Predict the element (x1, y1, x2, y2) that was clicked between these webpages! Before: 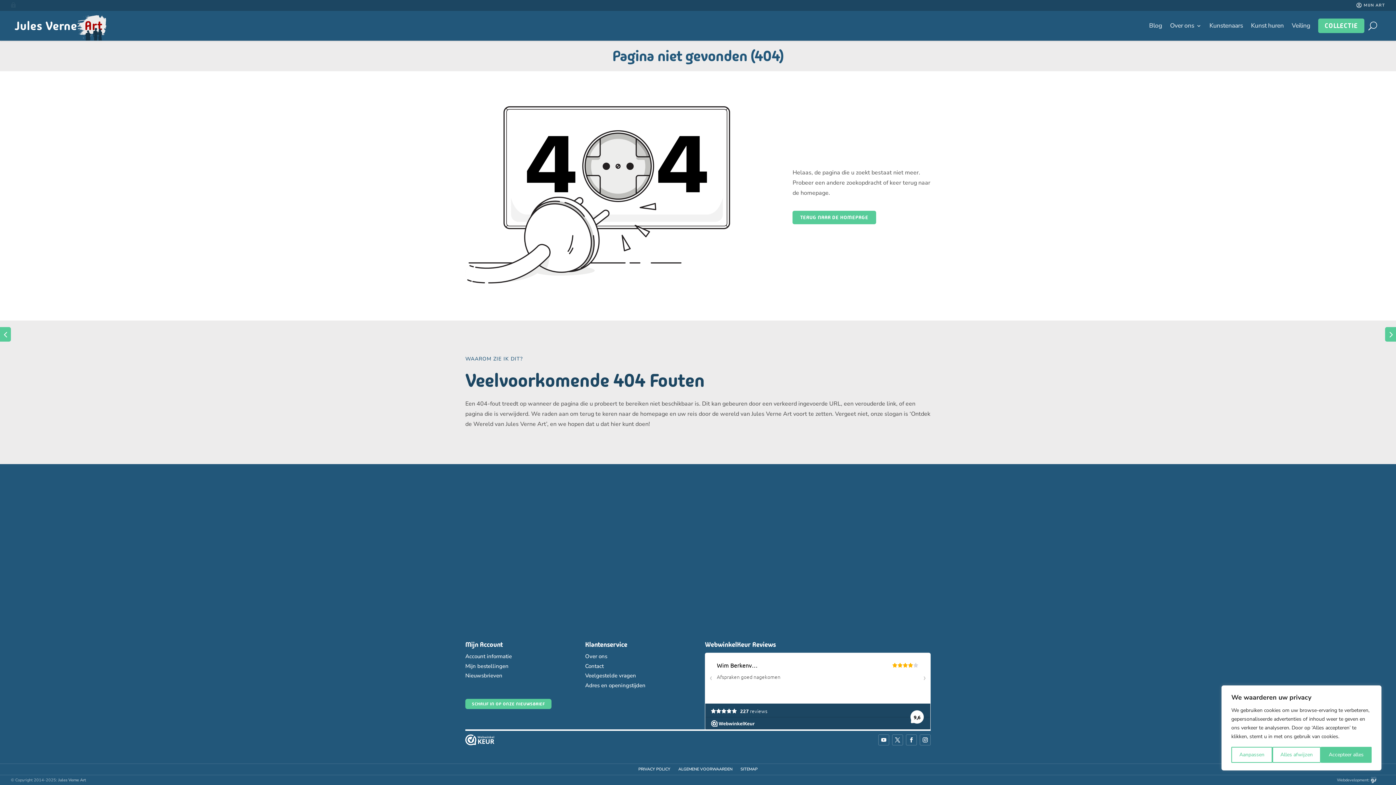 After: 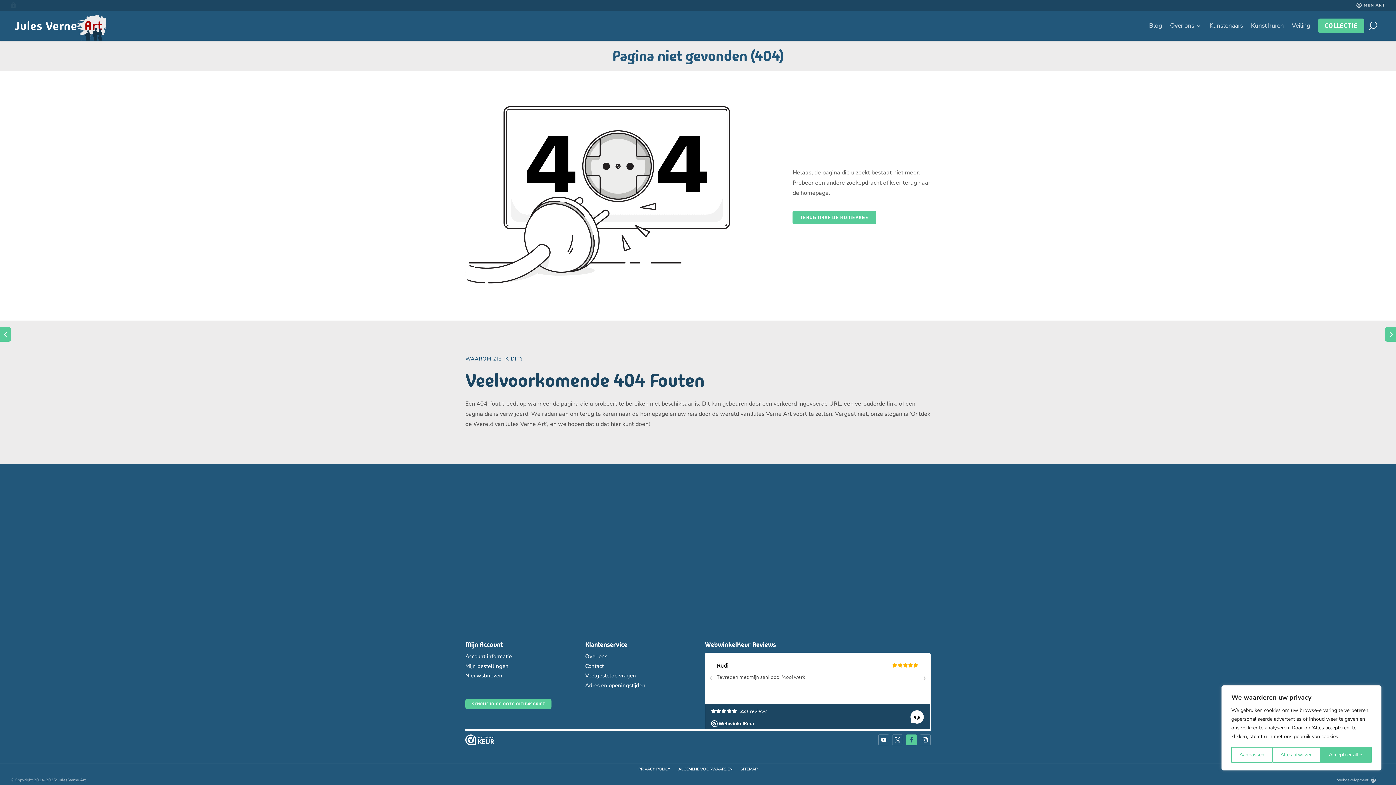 Action: bbox: (906, 734, 917, 745)